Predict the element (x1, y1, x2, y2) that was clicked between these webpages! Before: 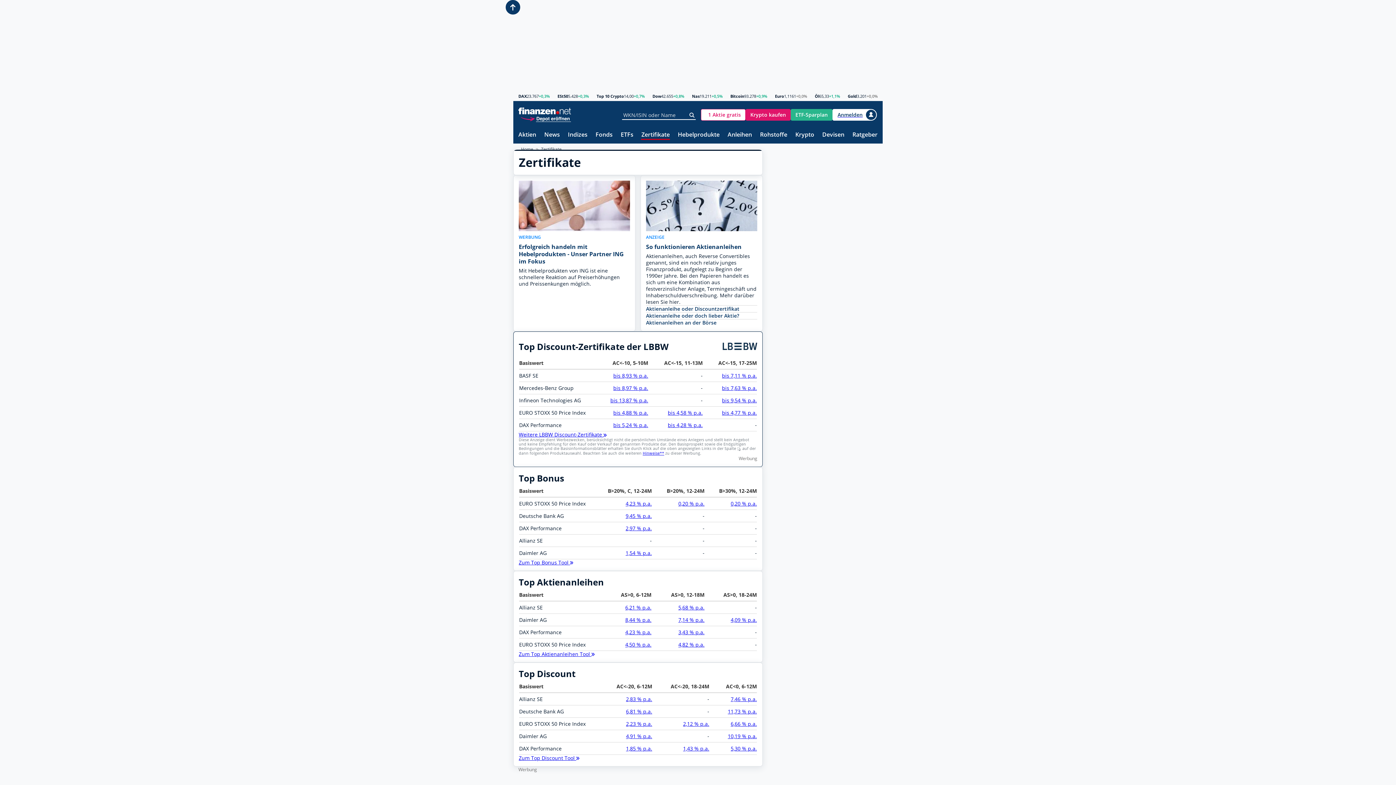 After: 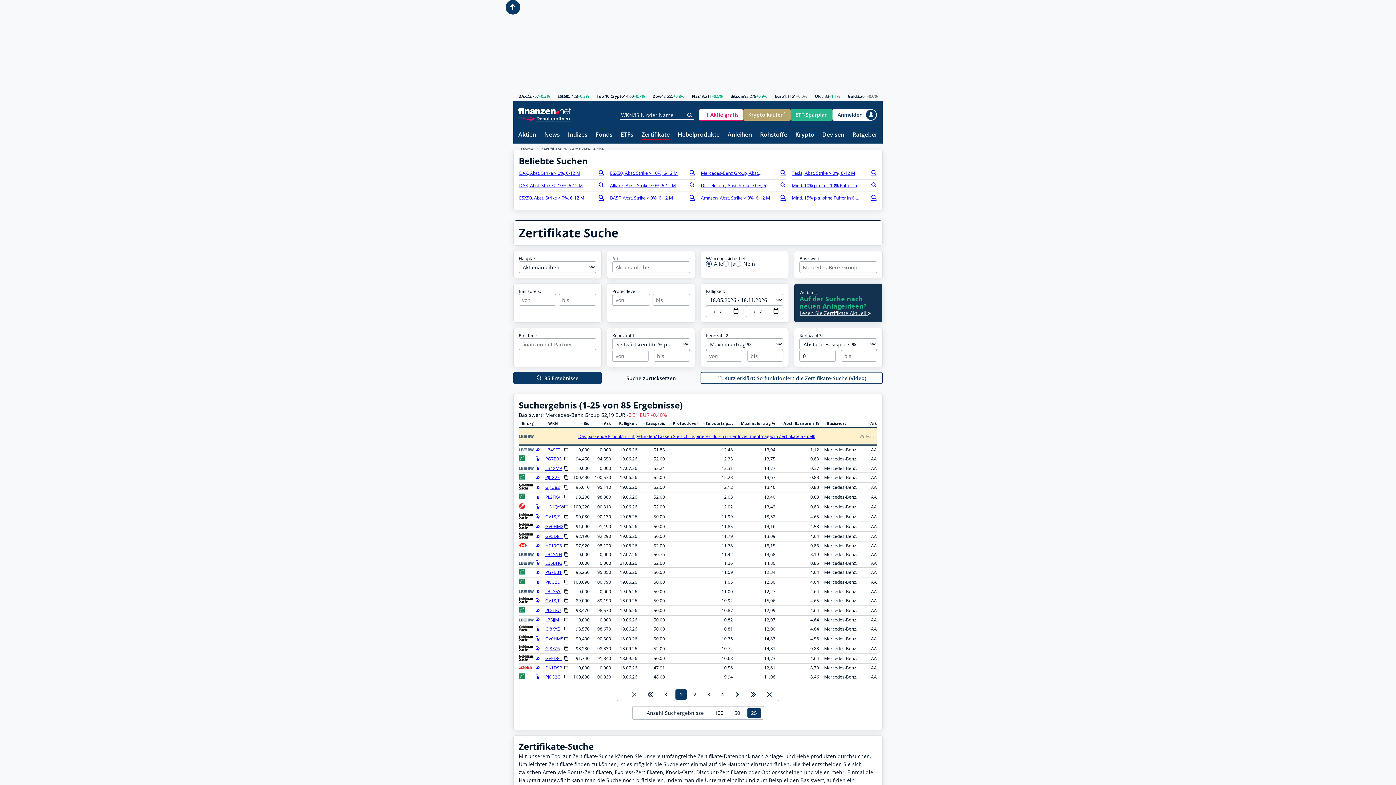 Action: bbox: (678, 616, 704, 623) label: 7,14 % p.a.